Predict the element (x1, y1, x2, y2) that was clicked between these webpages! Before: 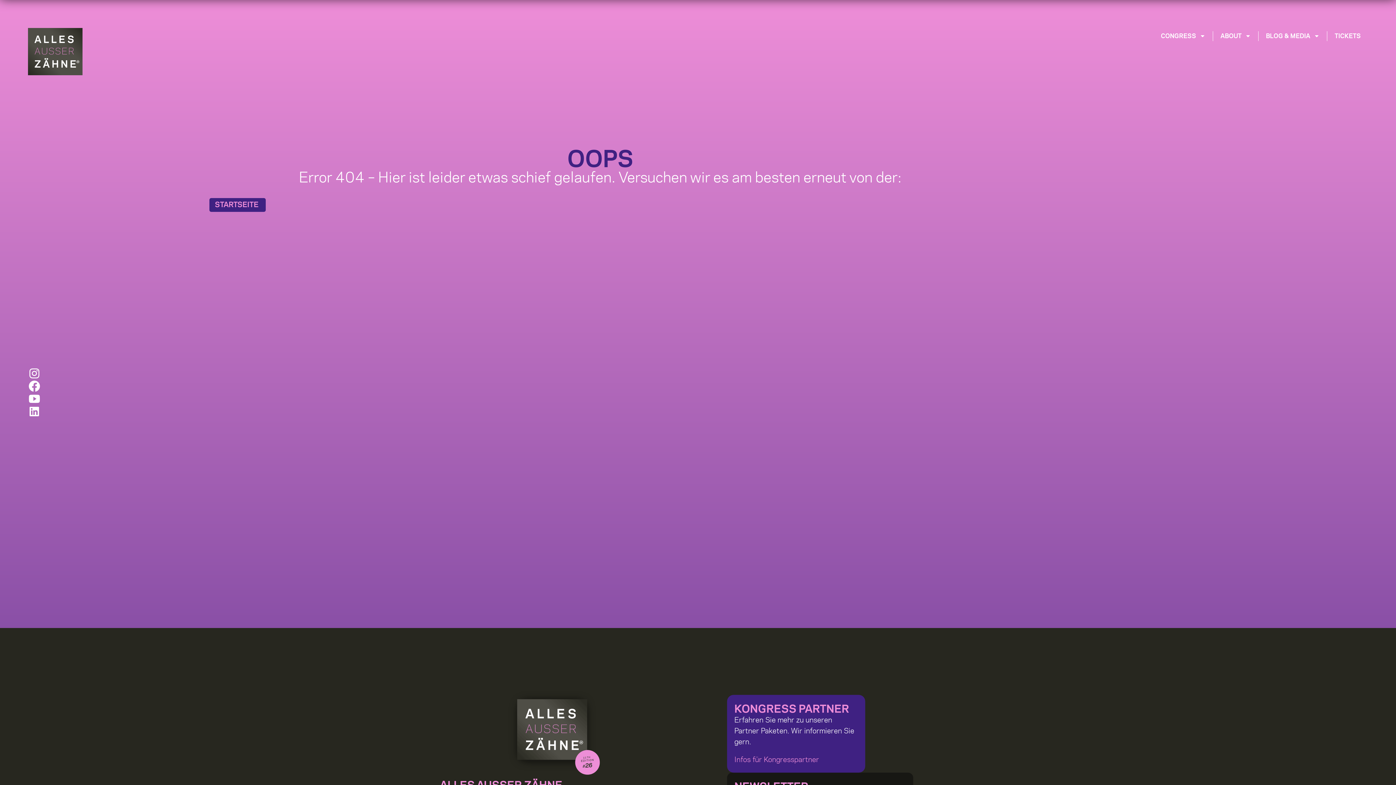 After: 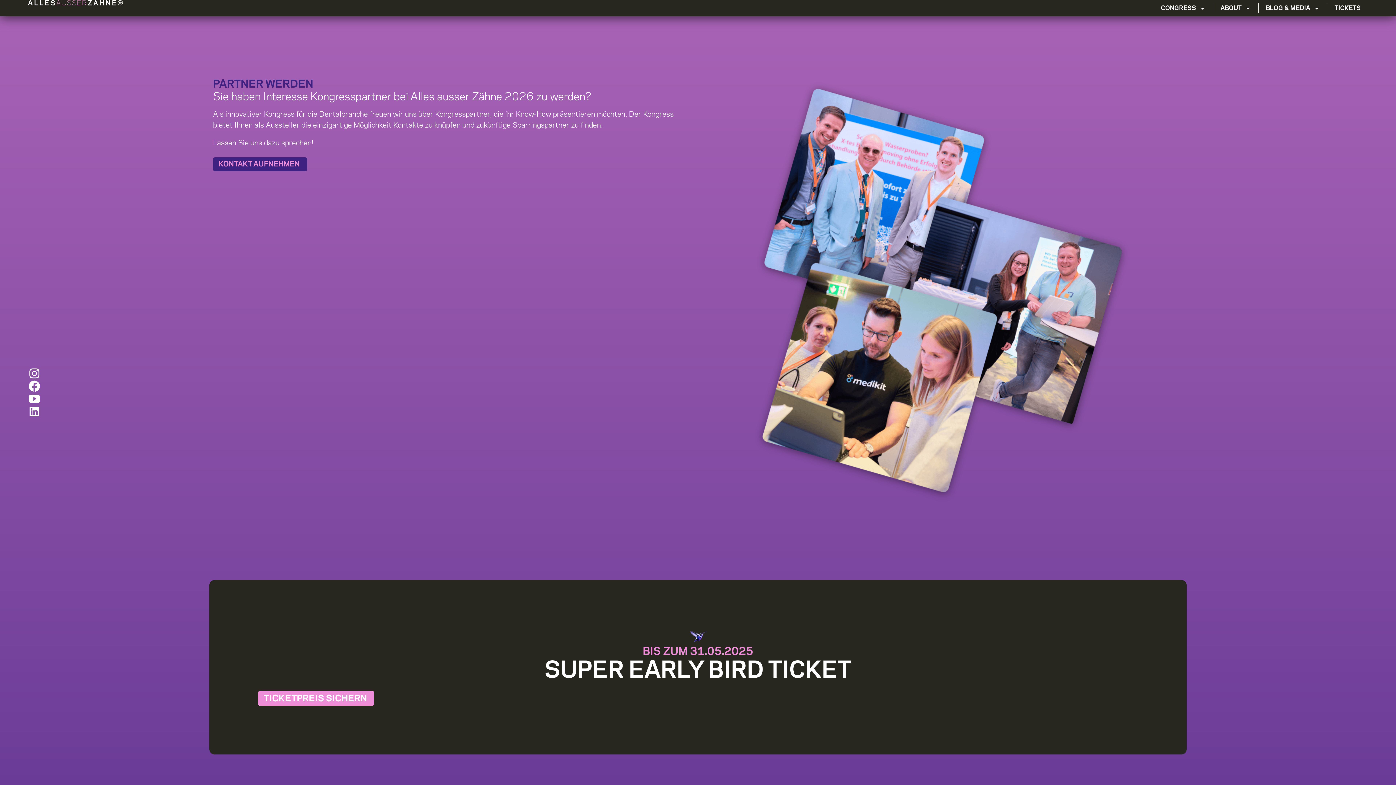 Action: bbox: (734, 755, 819, 765) label: Infos für Kongresspartner